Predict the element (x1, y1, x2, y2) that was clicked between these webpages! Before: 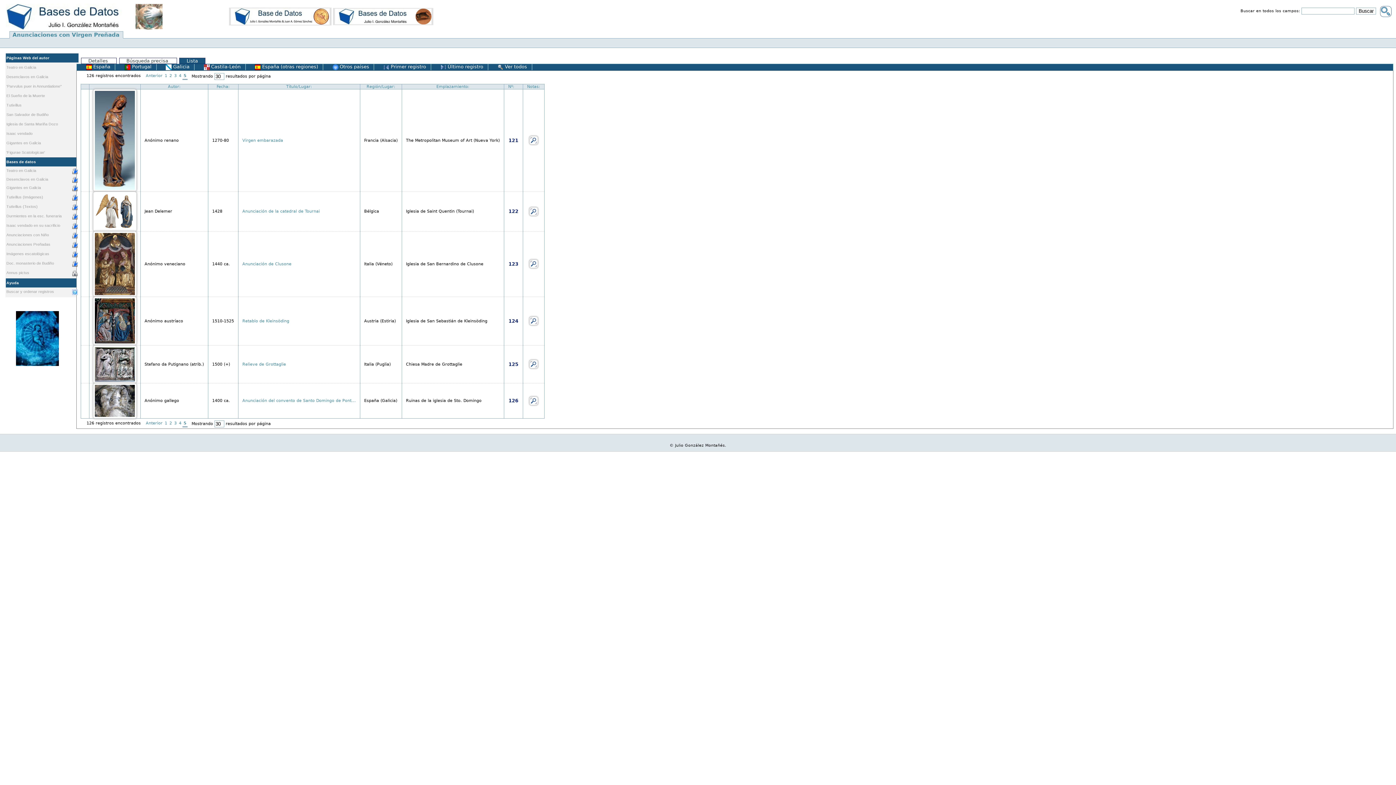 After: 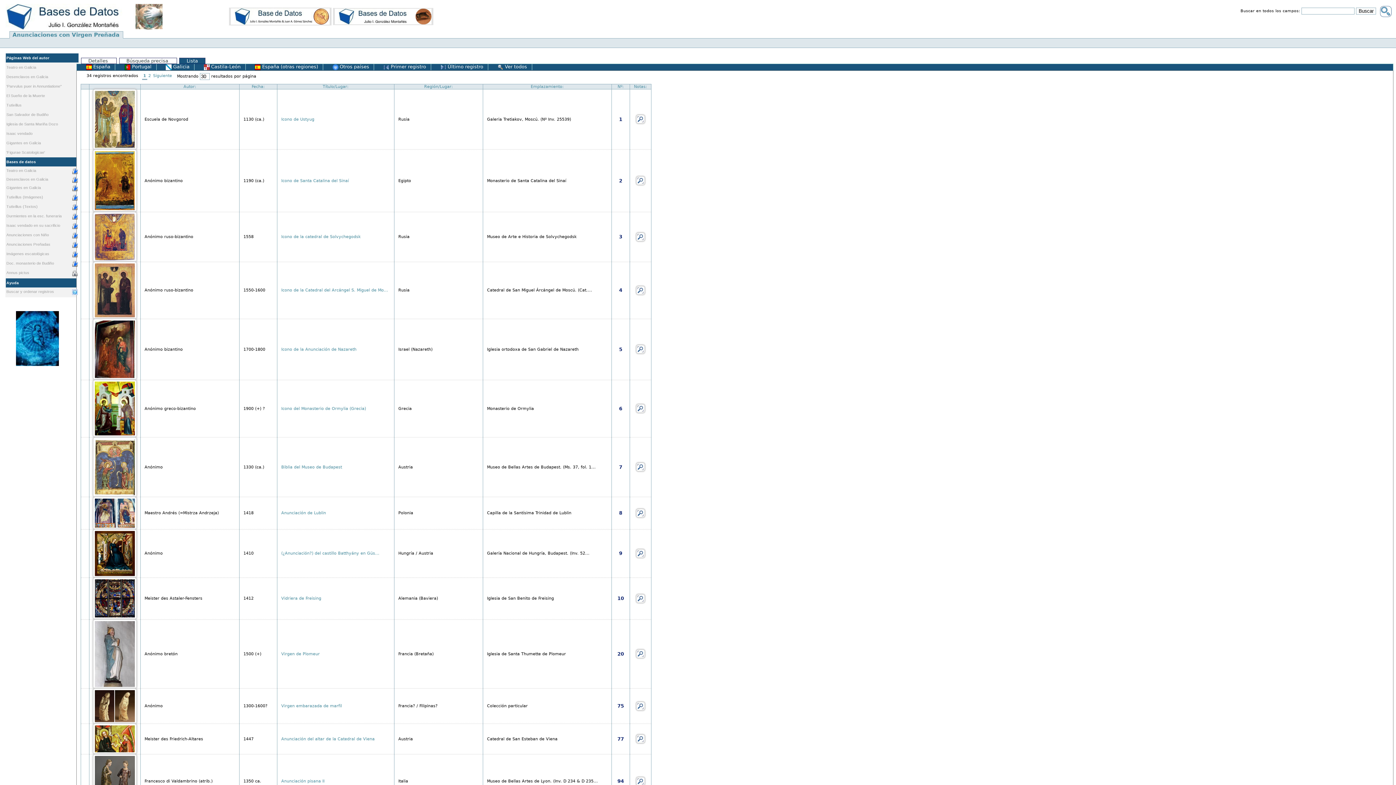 Action: label:  Otros países bbox: (332, 64, 373, 69)